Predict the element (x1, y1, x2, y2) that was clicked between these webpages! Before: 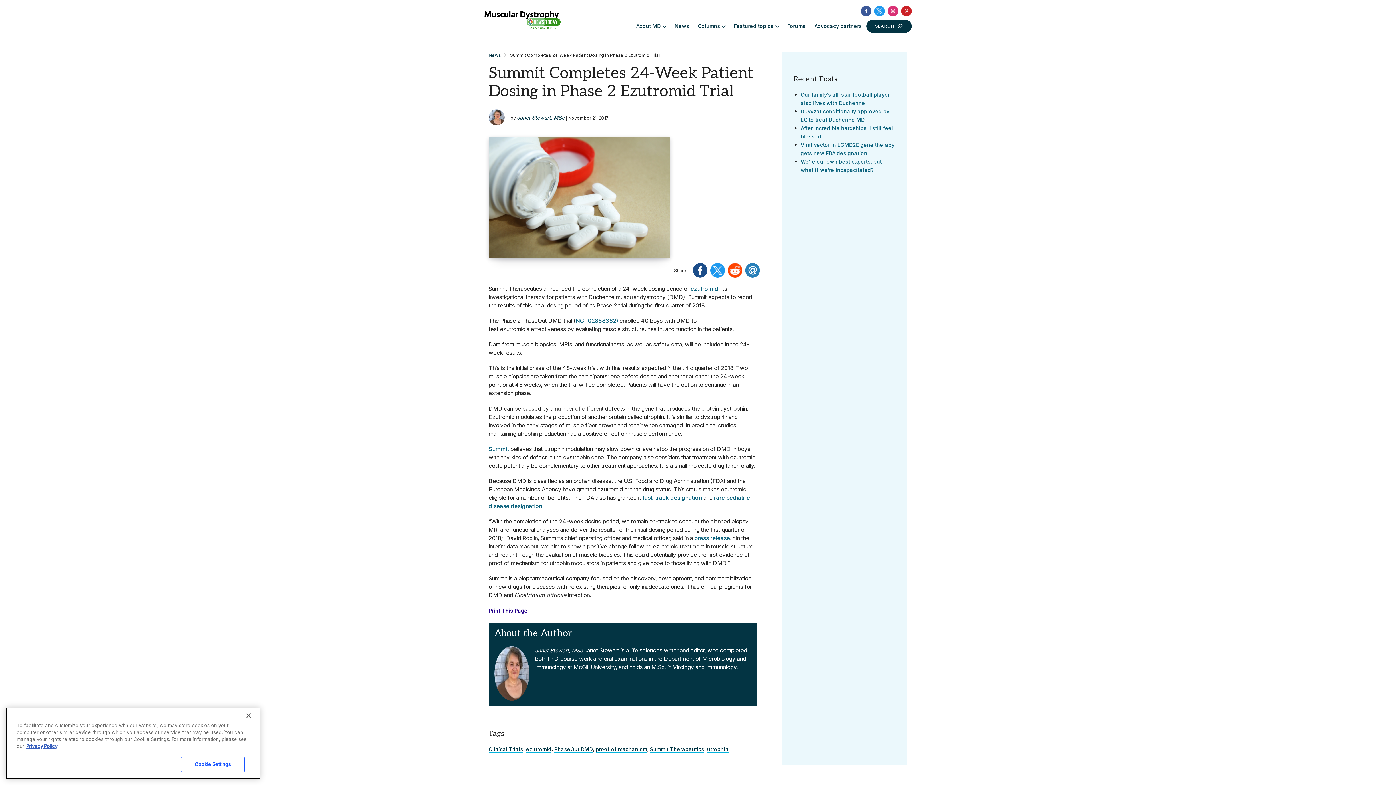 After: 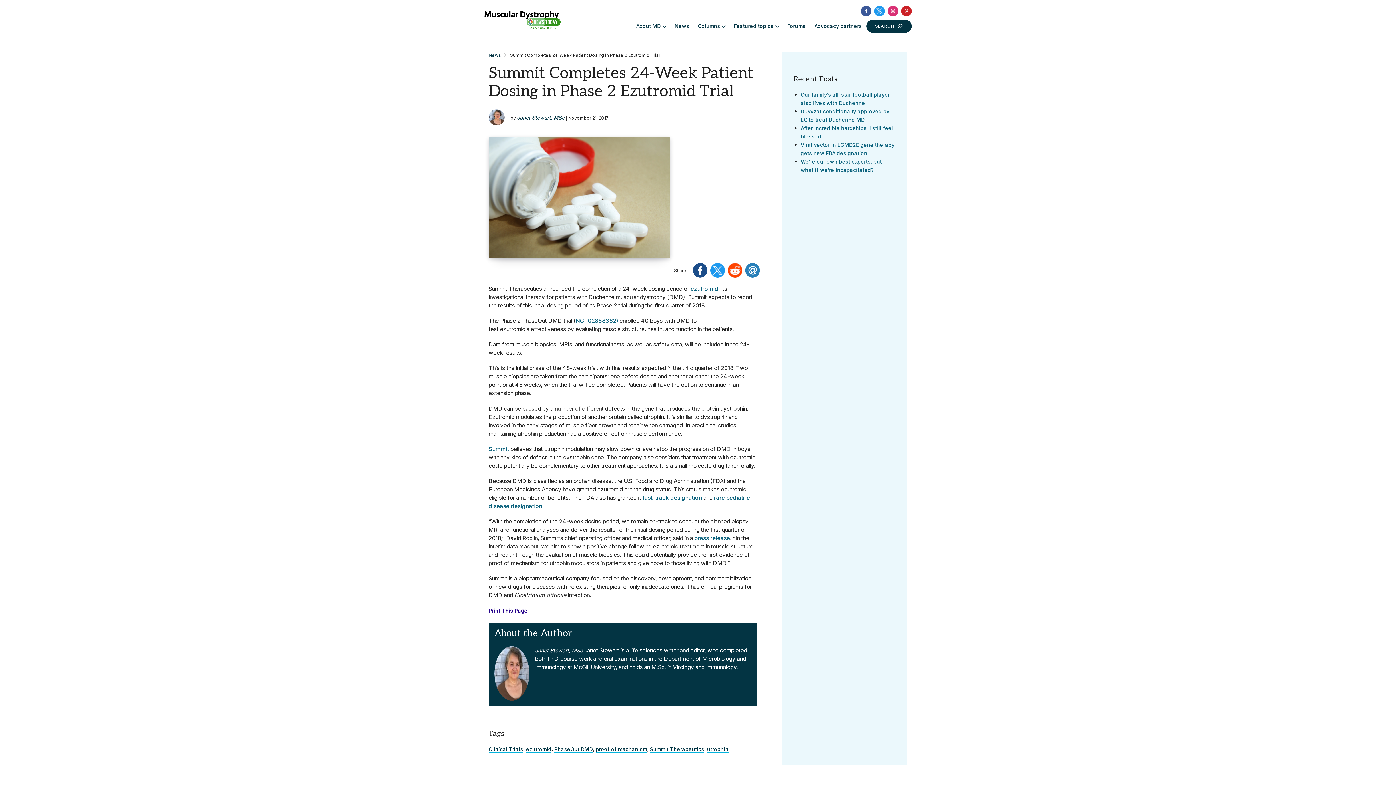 Action: bbox: (728, 263, 744, 277)